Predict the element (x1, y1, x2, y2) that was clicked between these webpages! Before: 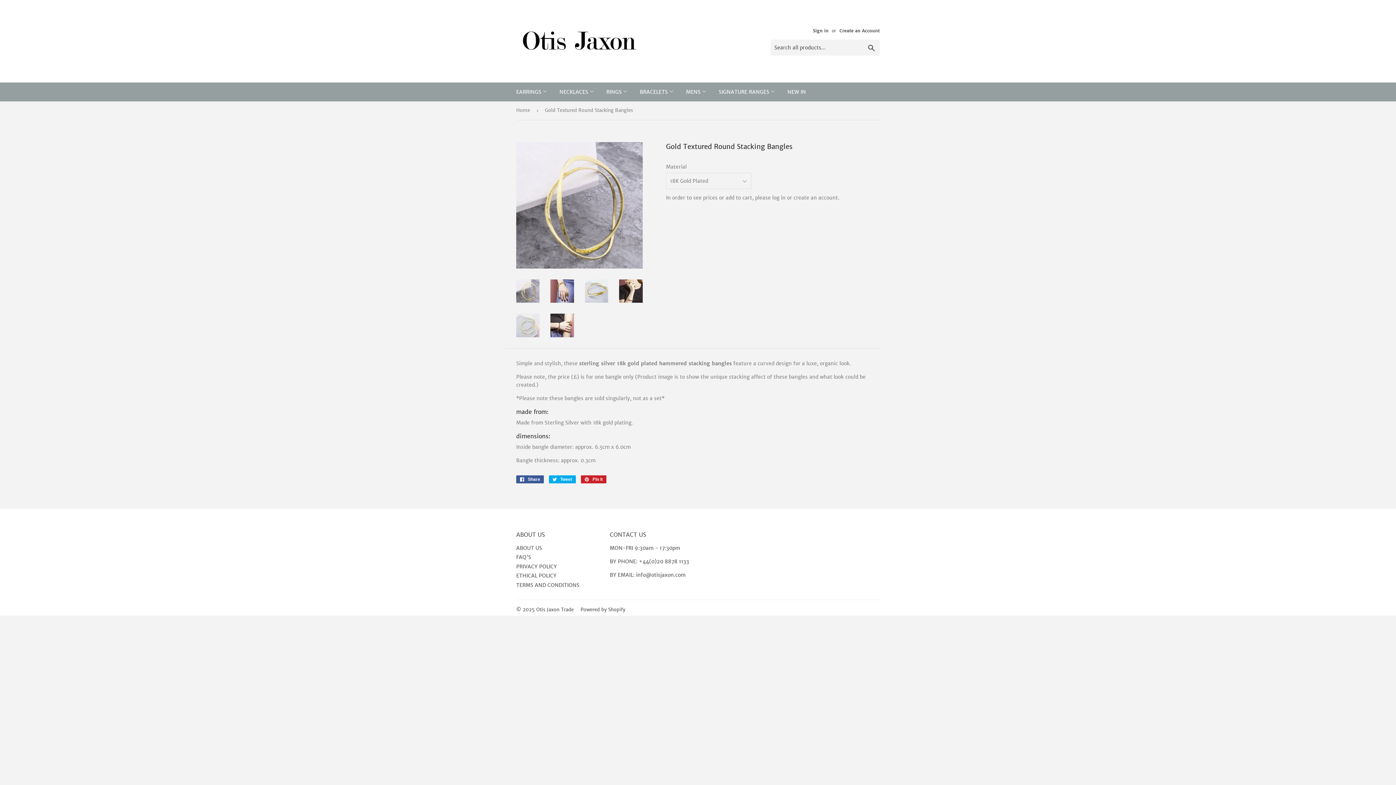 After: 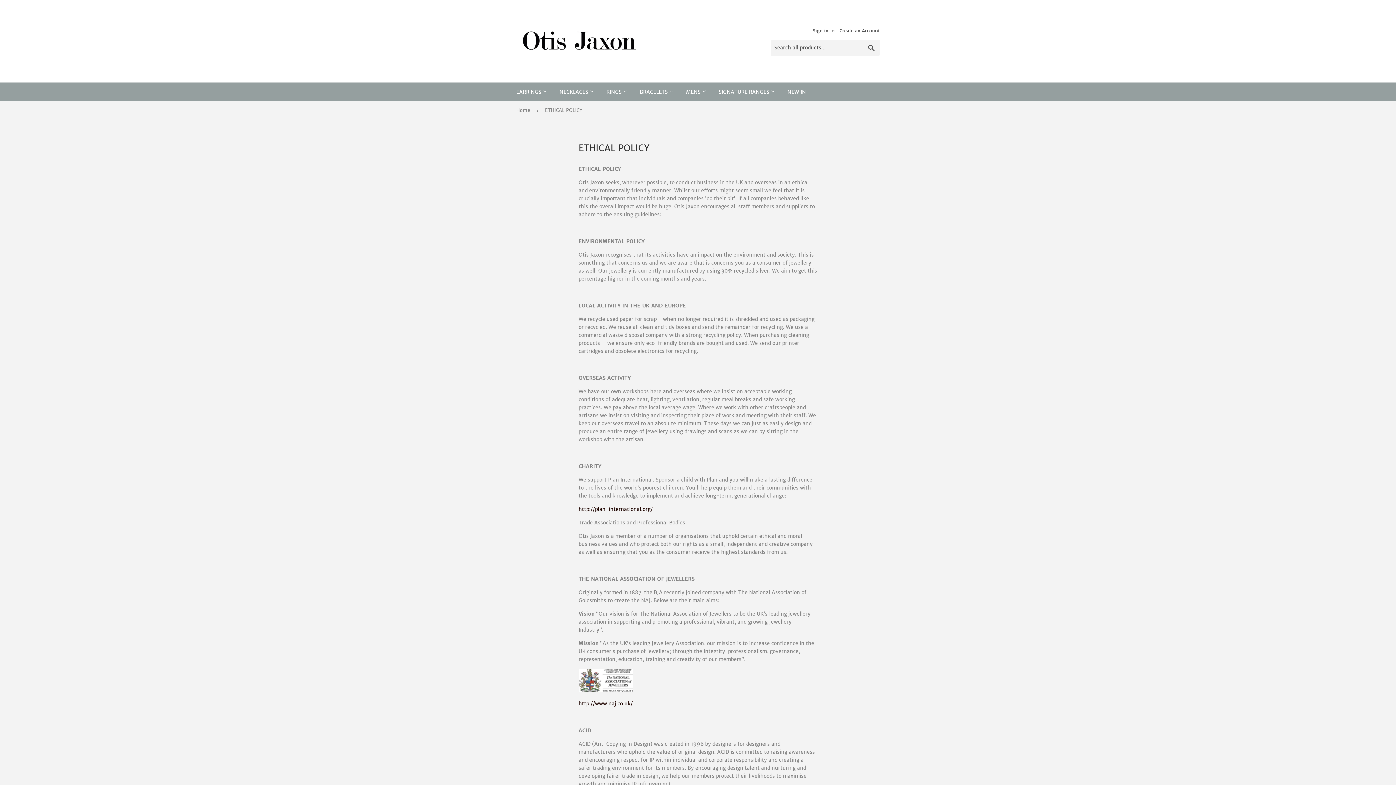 Action: bbox: (516, 572, 556, 579) label: ETHICAL POLICY